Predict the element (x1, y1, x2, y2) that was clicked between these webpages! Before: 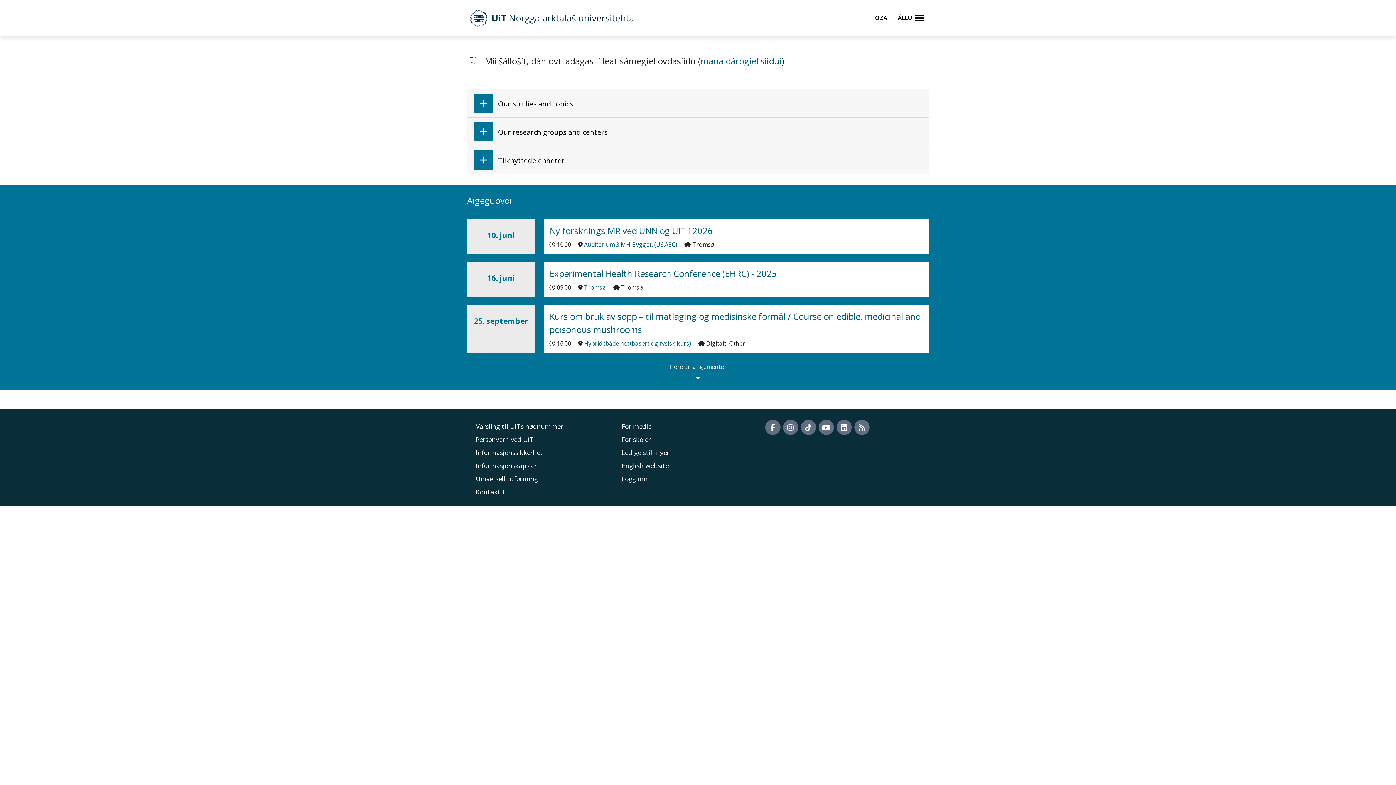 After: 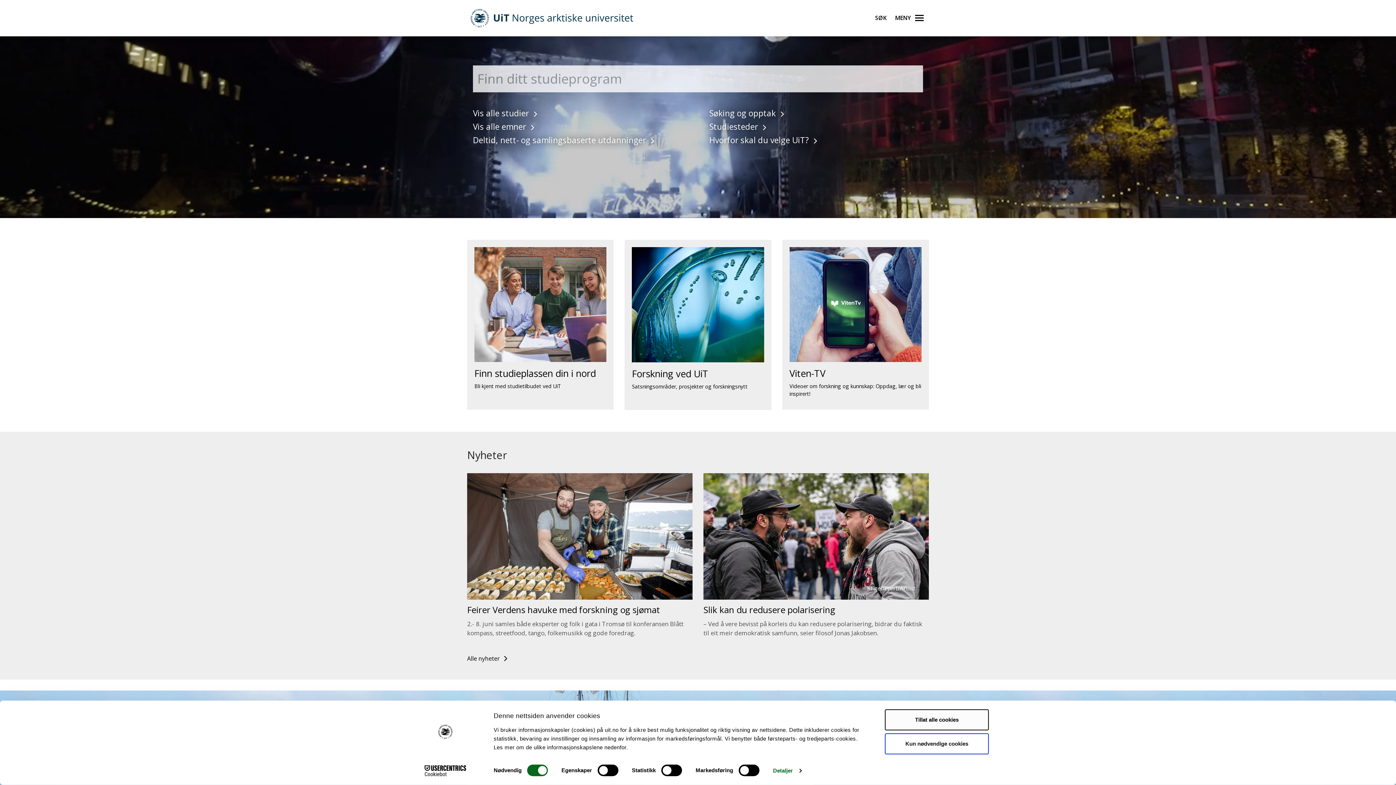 Action: bbox: (470, 7, 633, 28)